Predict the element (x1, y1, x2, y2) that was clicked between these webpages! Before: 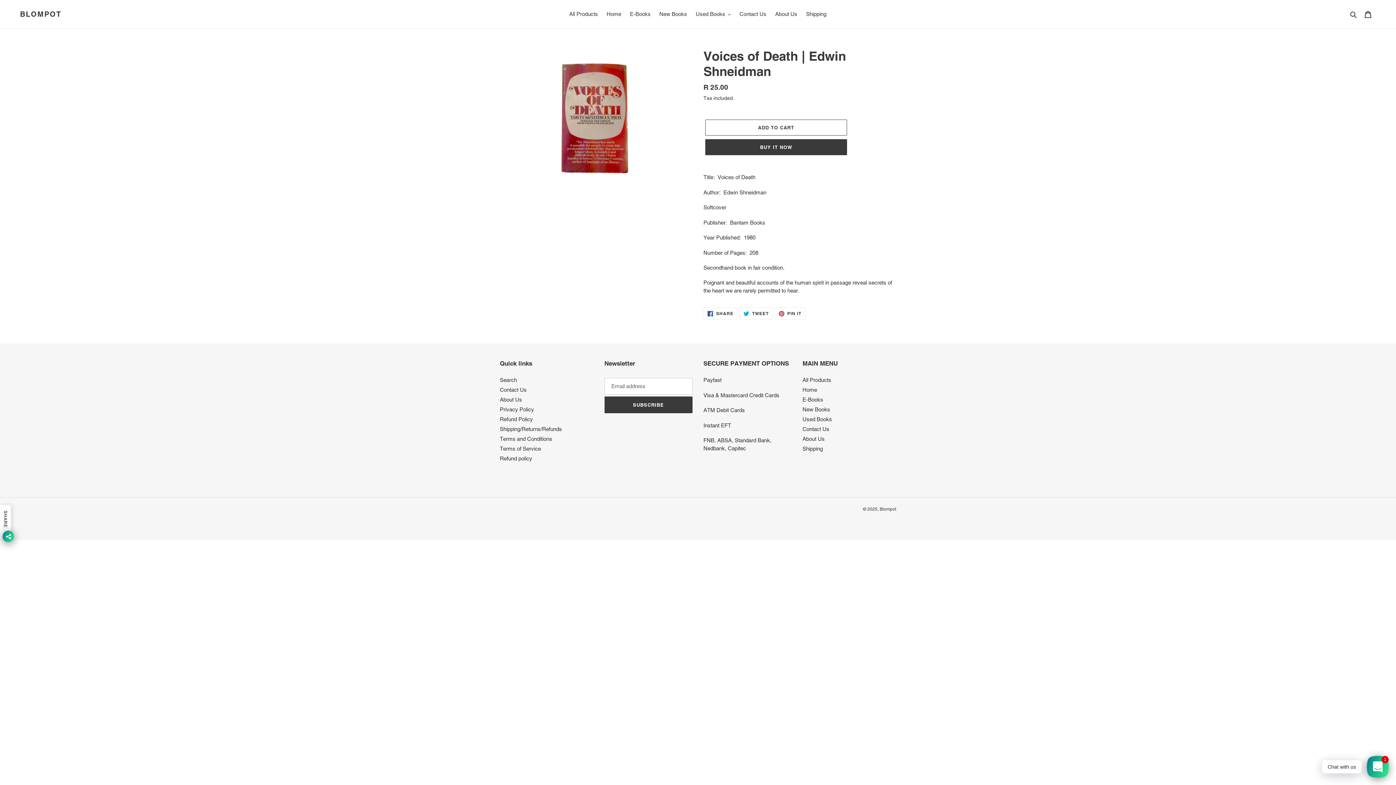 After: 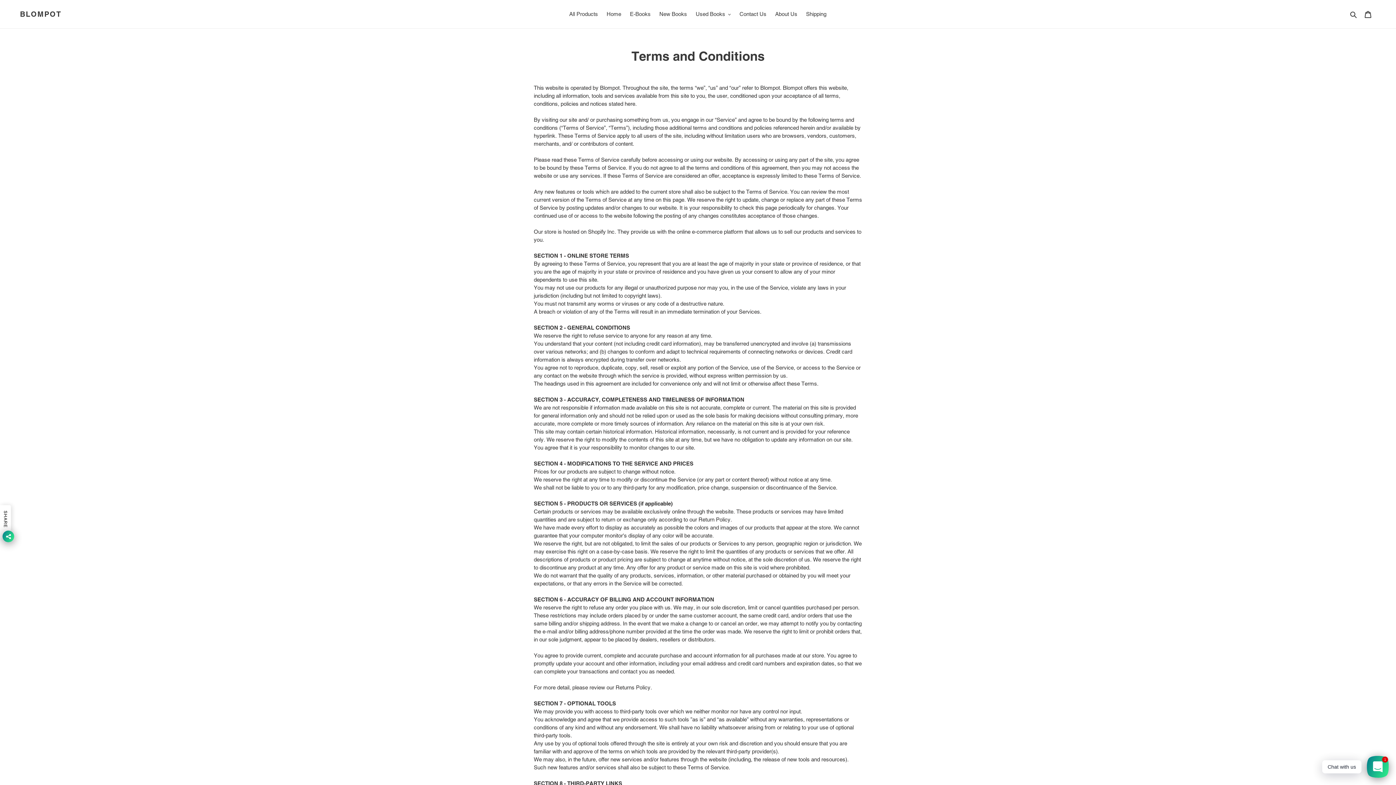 Action: label: Terms and Conditions bbox: (500, 436, 552, 442)